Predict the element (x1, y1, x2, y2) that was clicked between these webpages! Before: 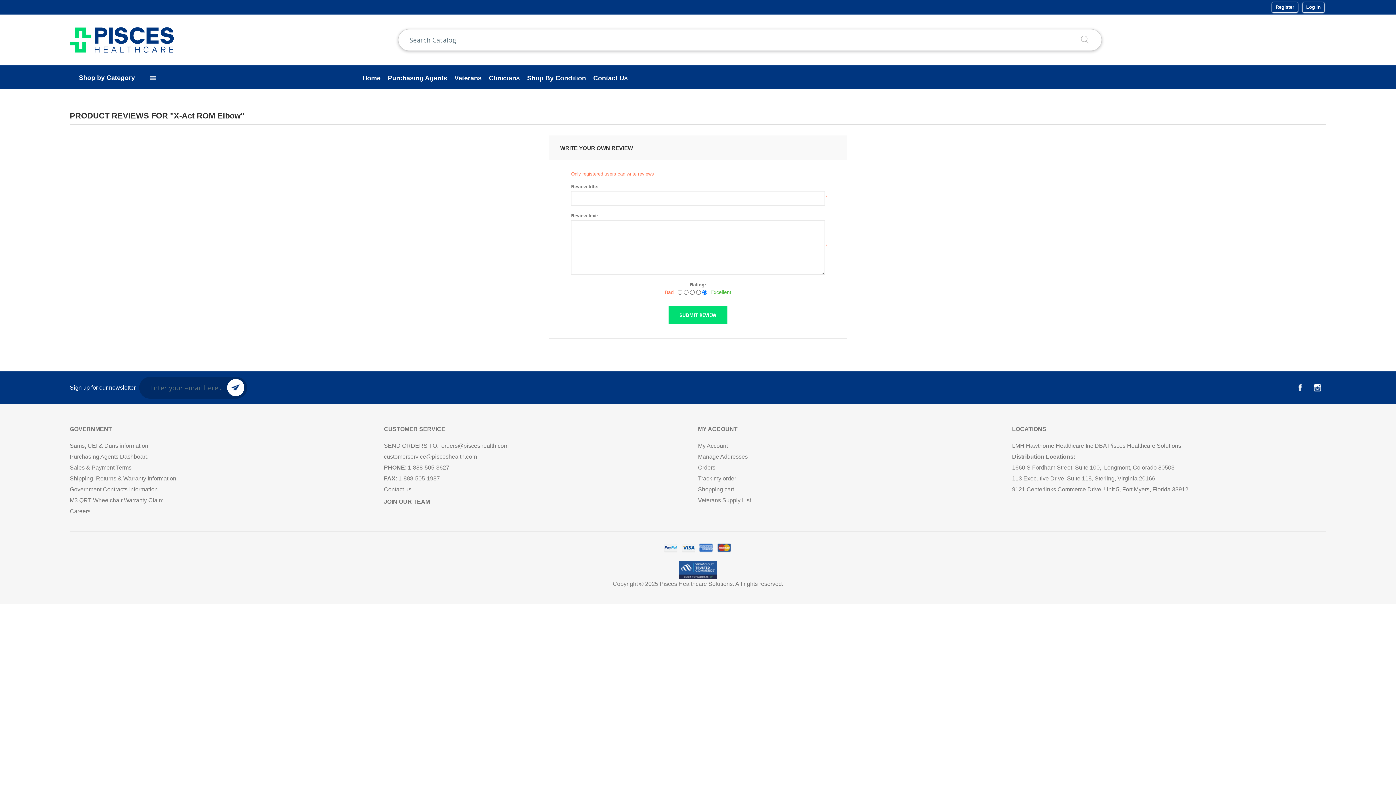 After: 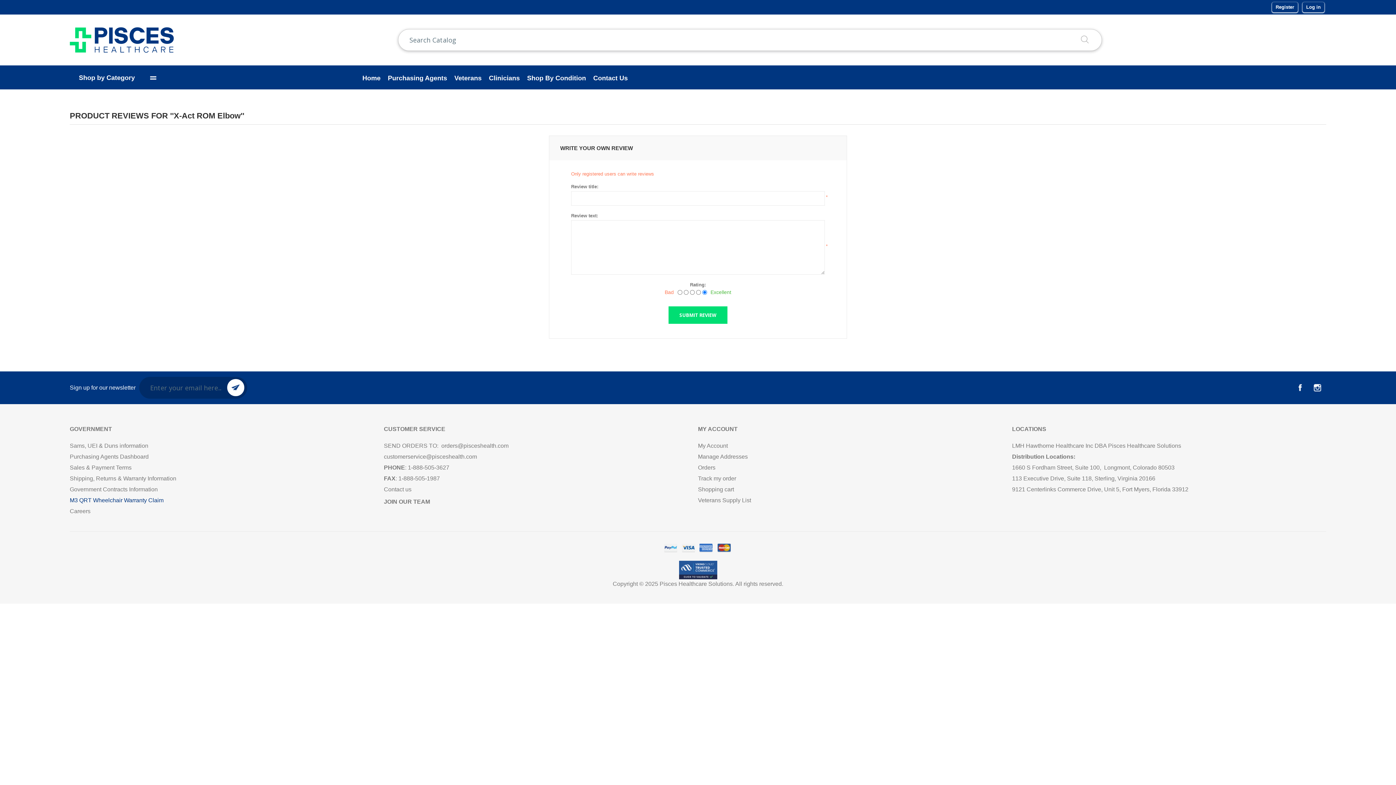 Action: bbox: (69, 497, 163, 503) label: M3 QRT Wheelchair Warranty Claim